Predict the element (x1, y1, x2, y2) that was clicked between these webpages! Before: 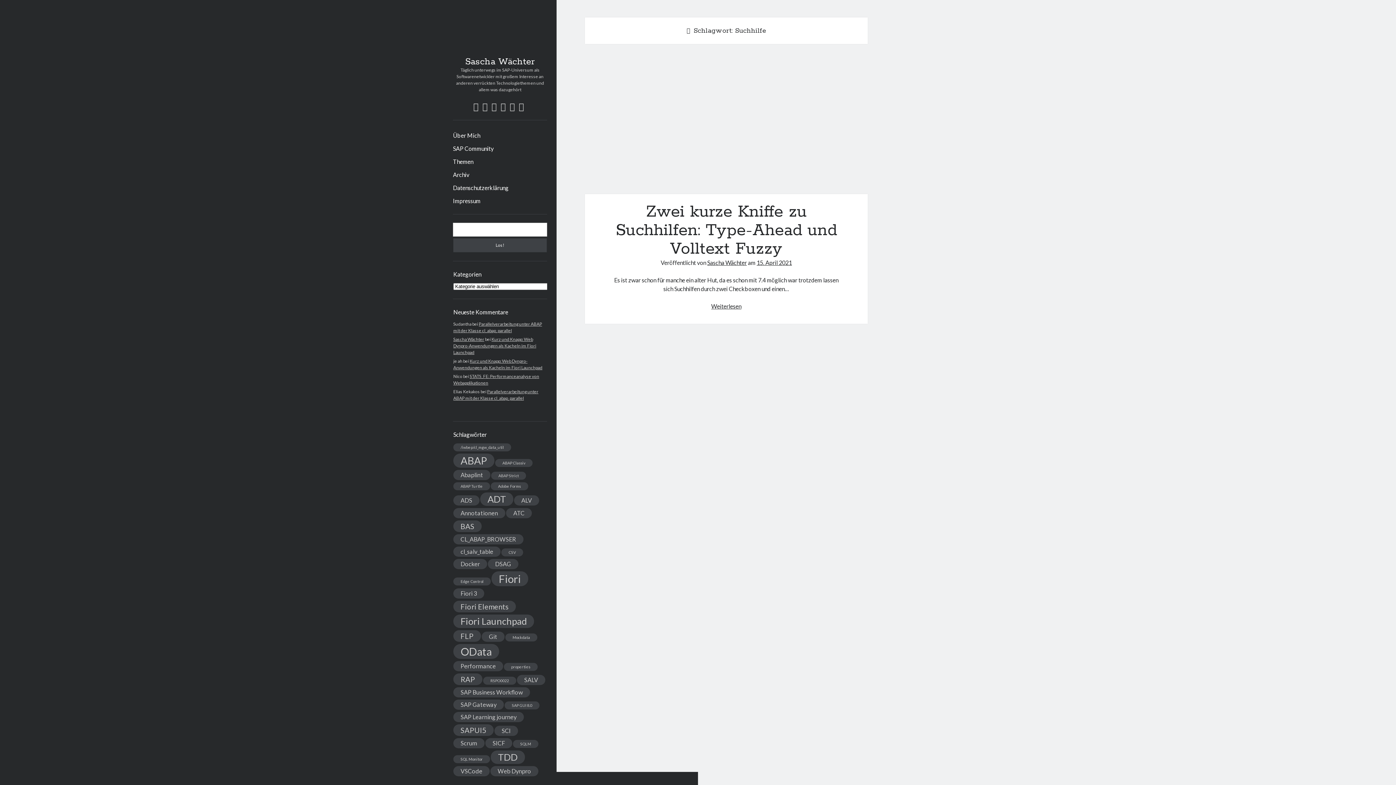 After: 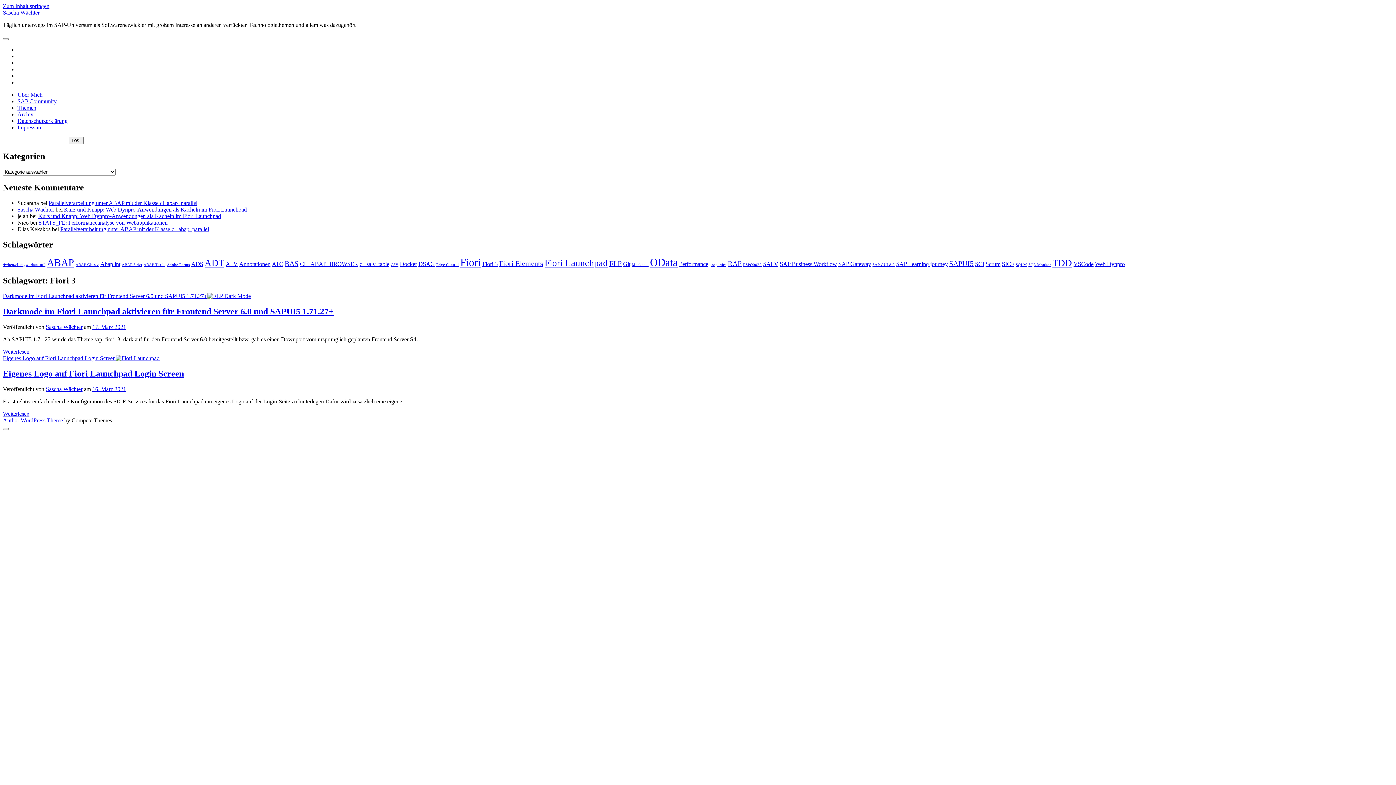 Action: label: Fiori 3 (2 Einträge) bbox: (453, 588, 484, 598)